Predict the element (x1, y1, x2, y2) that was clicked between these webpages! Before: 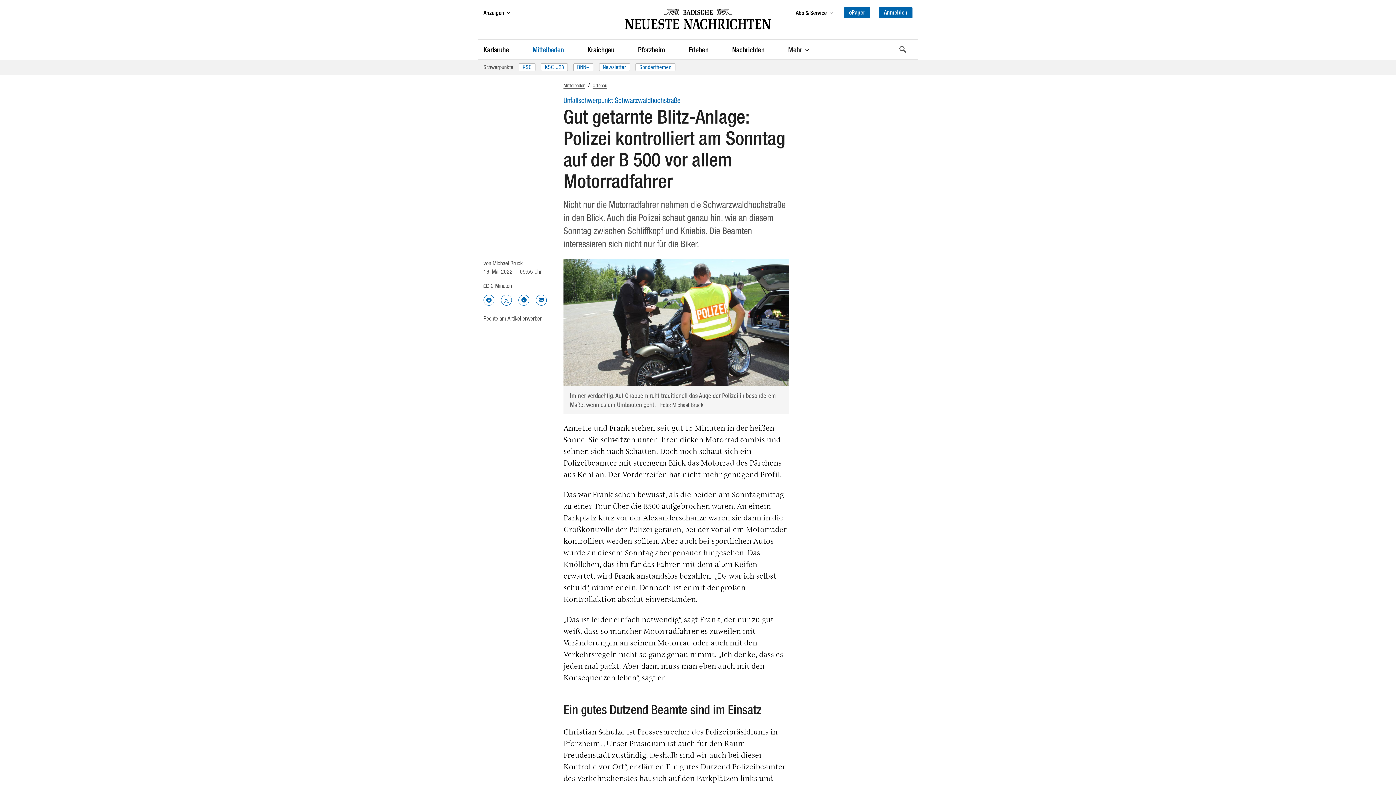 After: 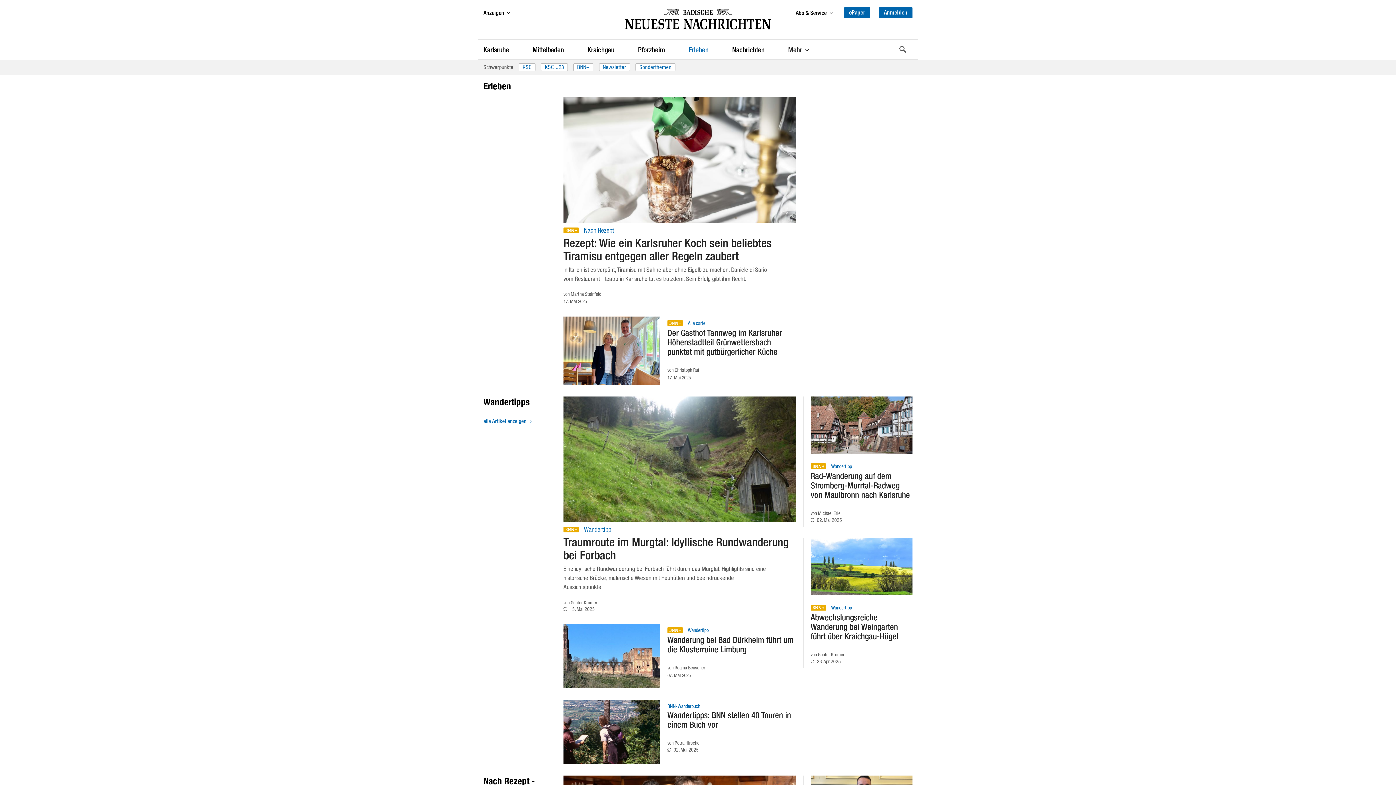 Action: bbox: (688, 44, 708, 55) label: Erleben